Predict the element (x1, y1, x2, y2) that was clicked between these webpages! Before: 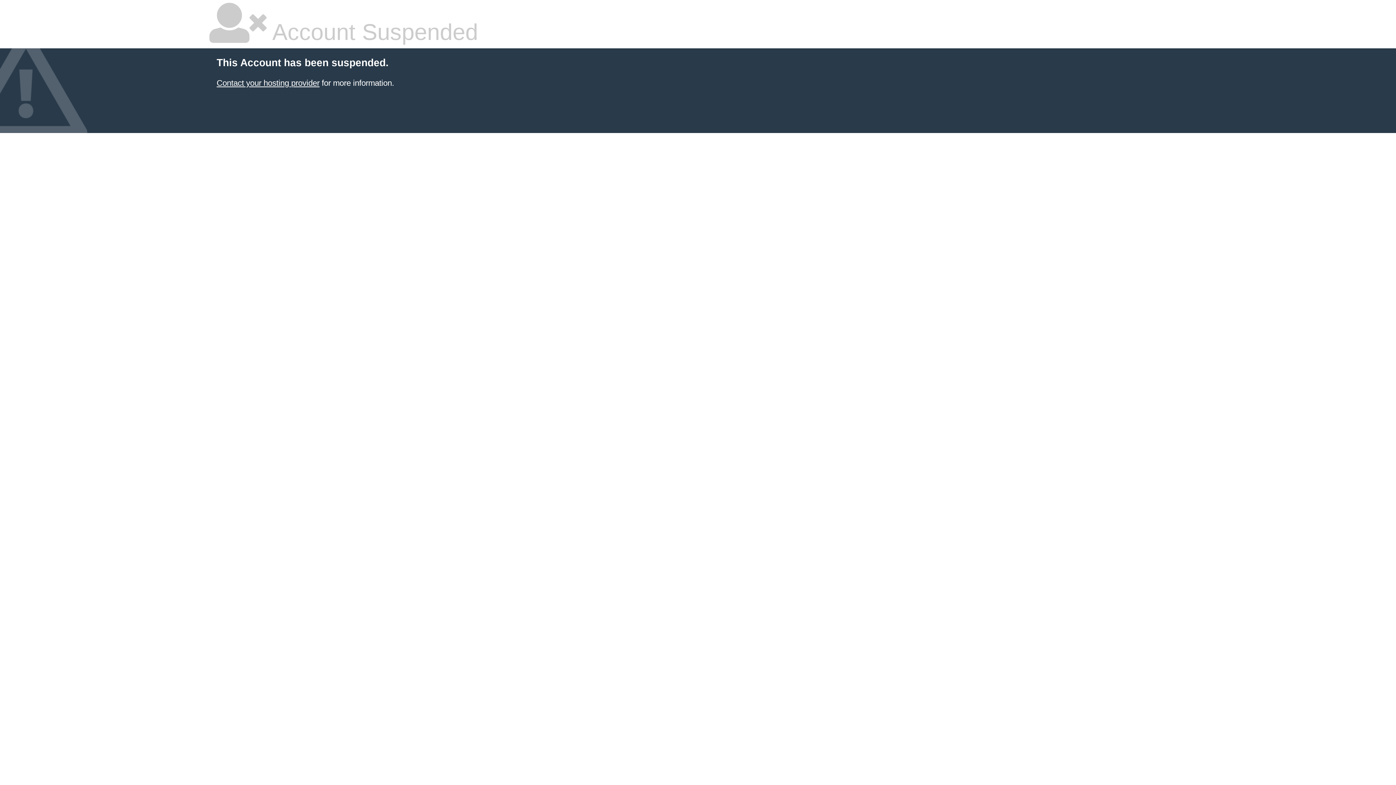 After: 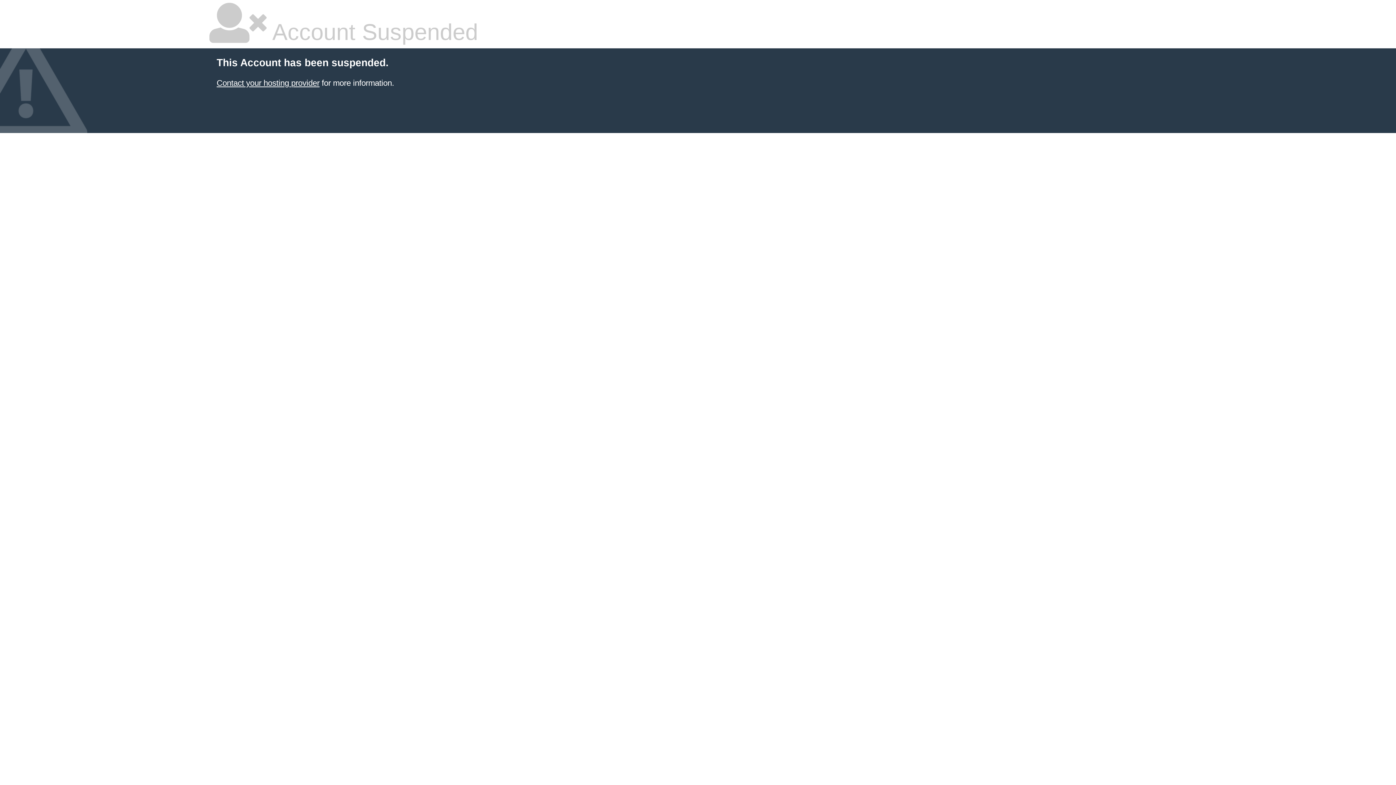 Action: bbox: (216, 78, 319, 87) label: Contact your hosting provider